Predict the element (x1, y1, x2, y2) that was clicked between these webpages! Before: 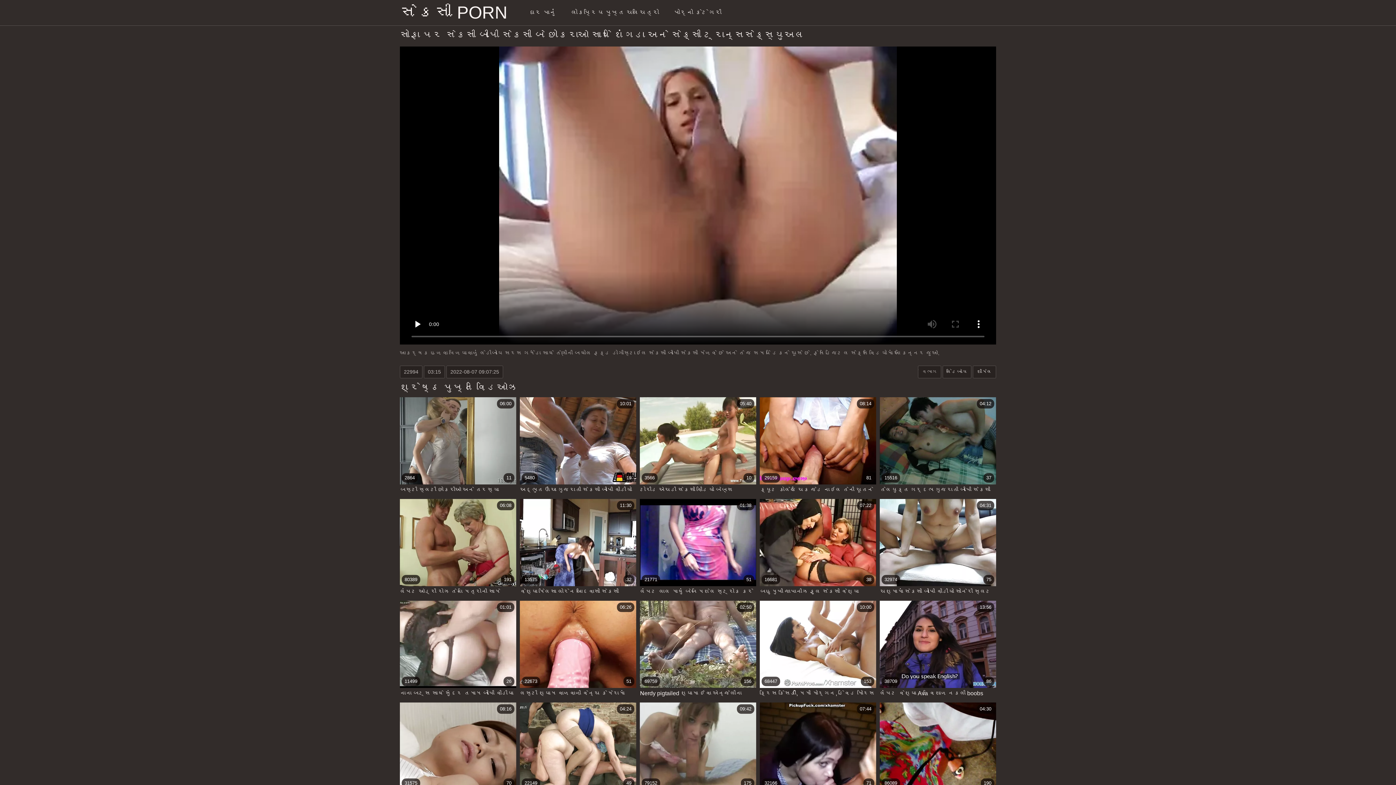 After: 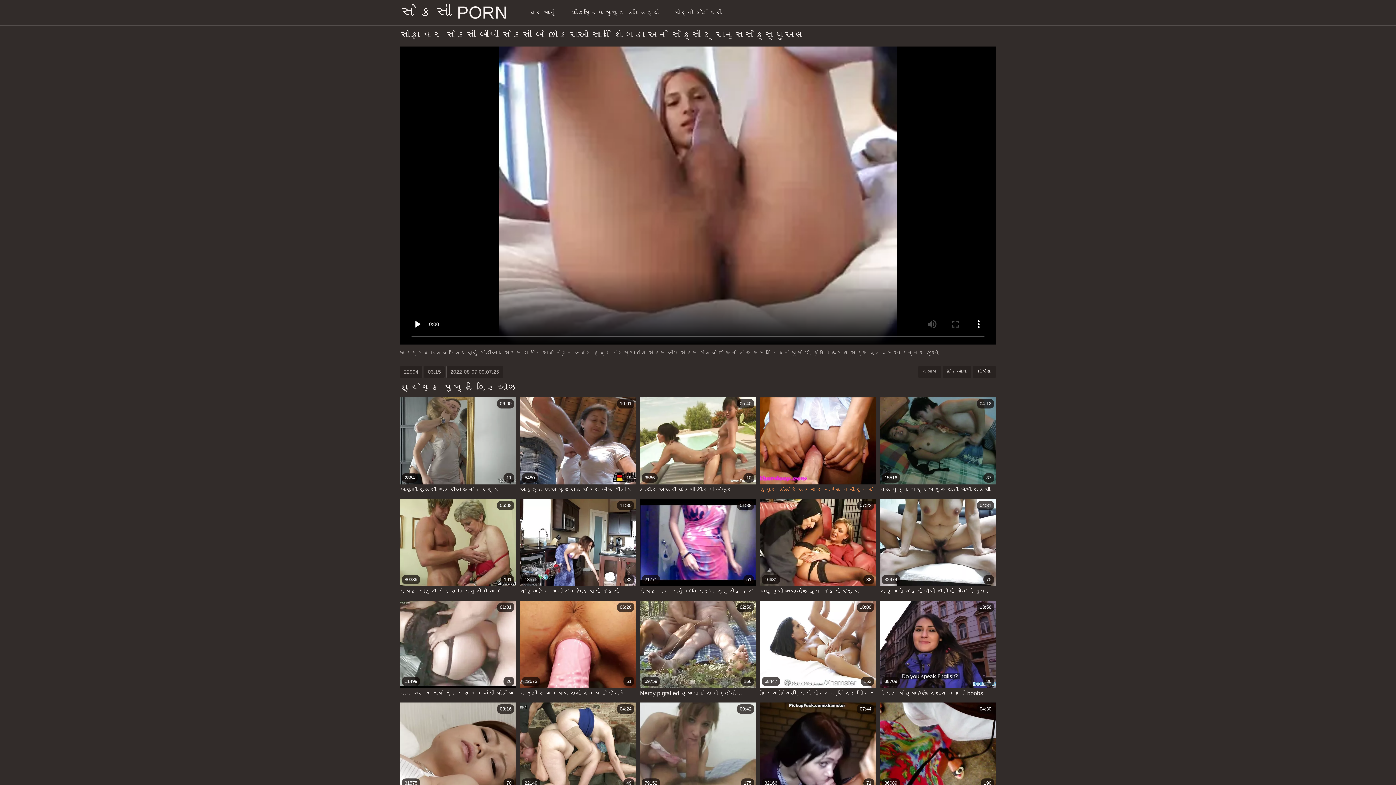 Action: label: 29159
81
08:14
ક્યૂટ કૉલેજ ચિક જેડ નાઇલ તેની ચૂતને ચાટતી સનીલીયોન સેકસી અને સખત મારવામાં આવે છે bbox: (760, 397, 876, 495)